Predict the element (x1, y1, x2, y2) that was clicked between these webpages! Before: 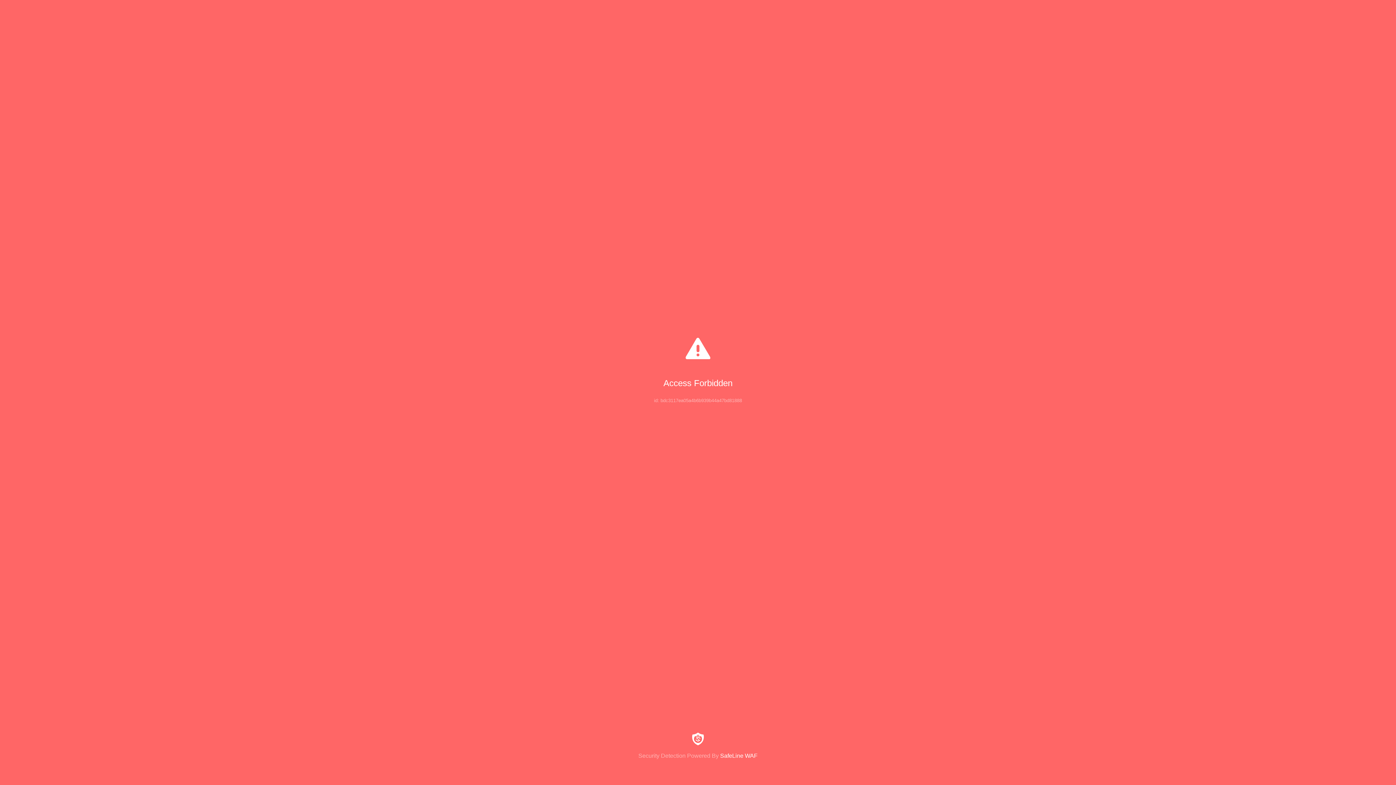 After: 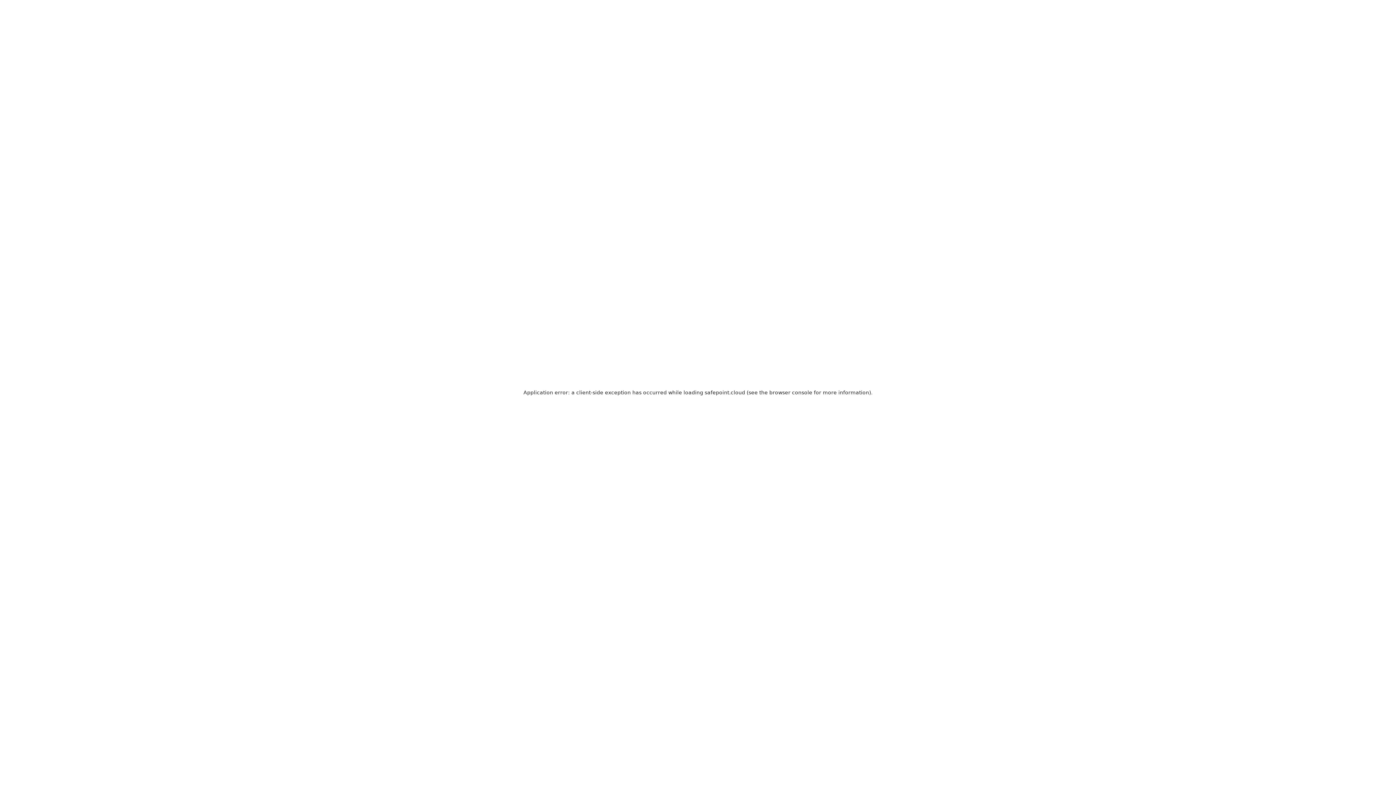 Action: label: Security Detection Powered By SafeLine WAF bbox: (0, 733, 1396, 759)